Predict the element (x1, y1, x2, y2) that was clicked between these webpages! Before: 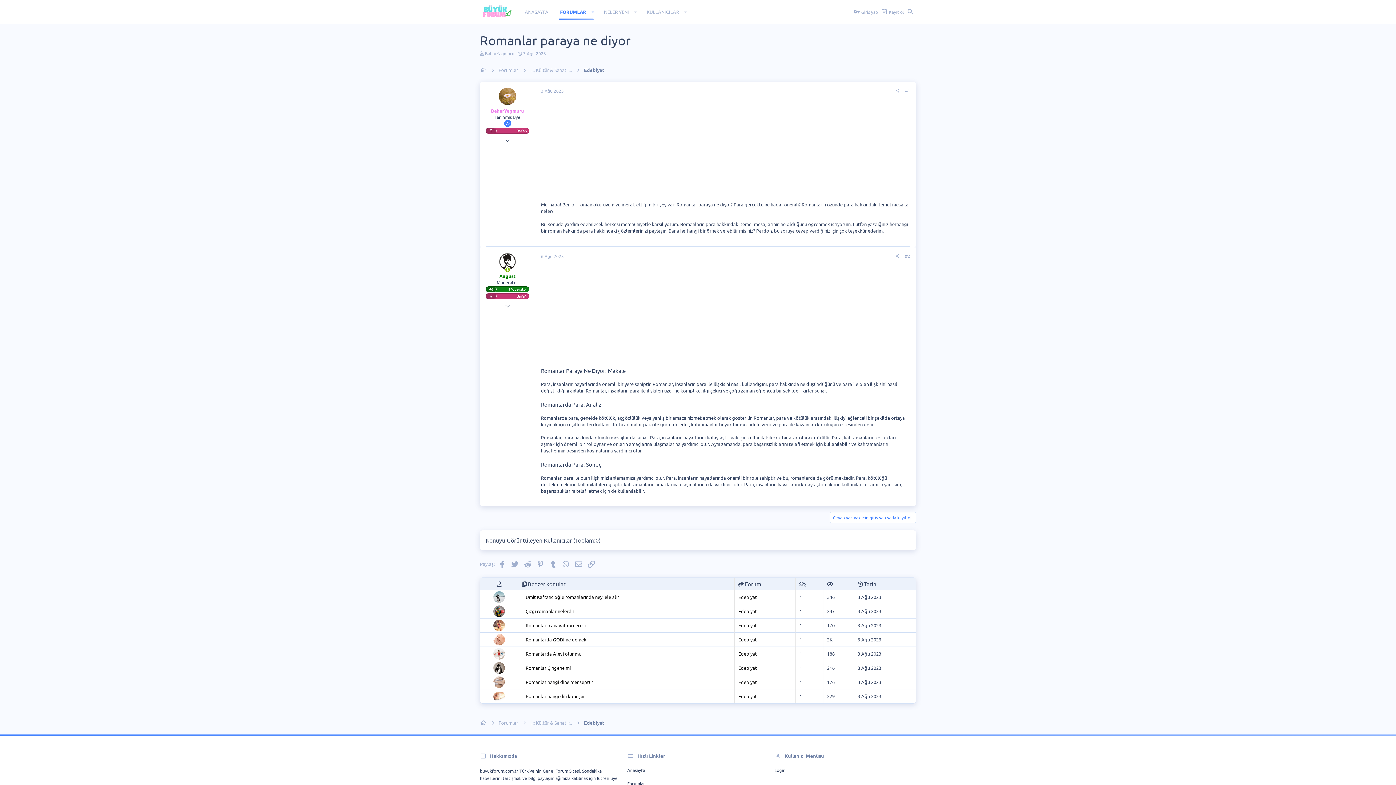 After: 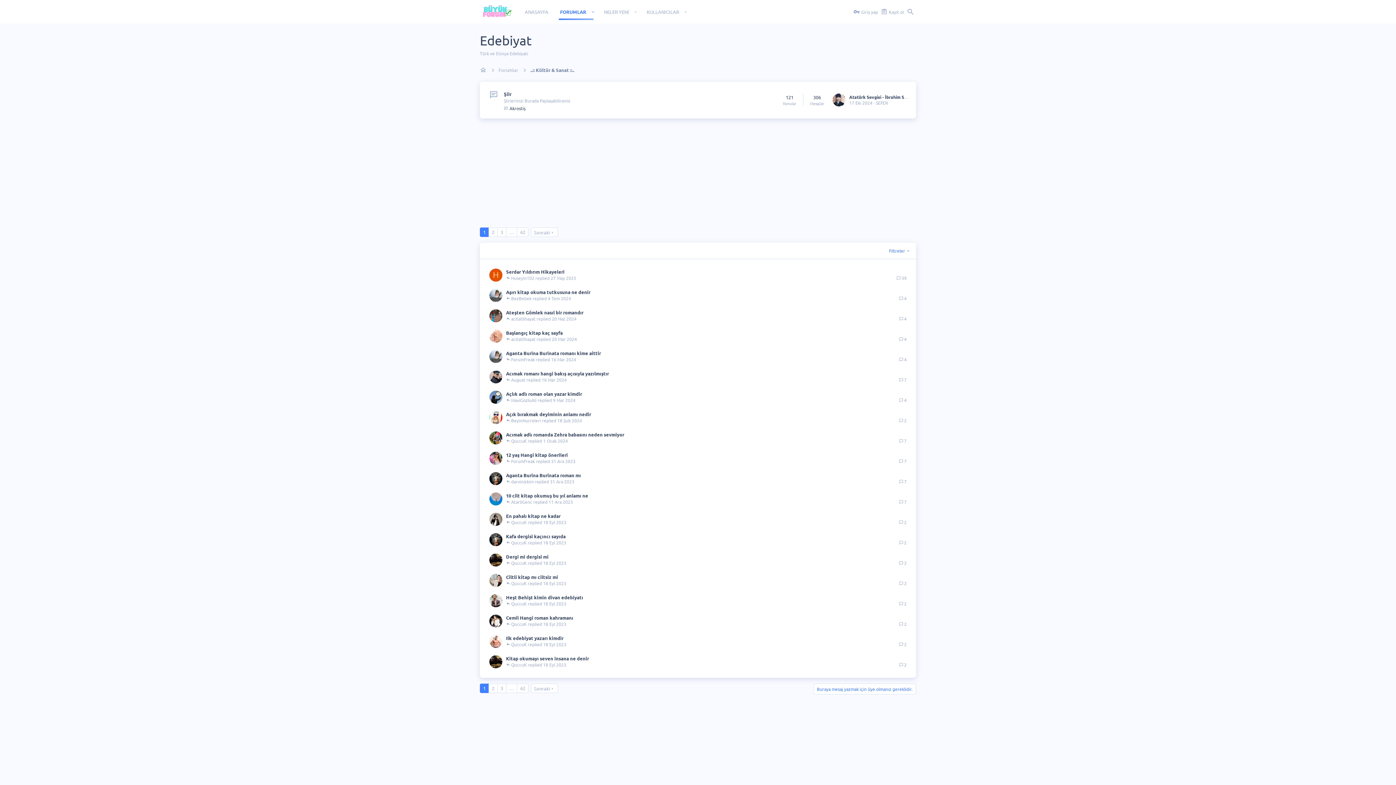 Action: bbox: (738, 594, 757, 600) label: Edebiyat